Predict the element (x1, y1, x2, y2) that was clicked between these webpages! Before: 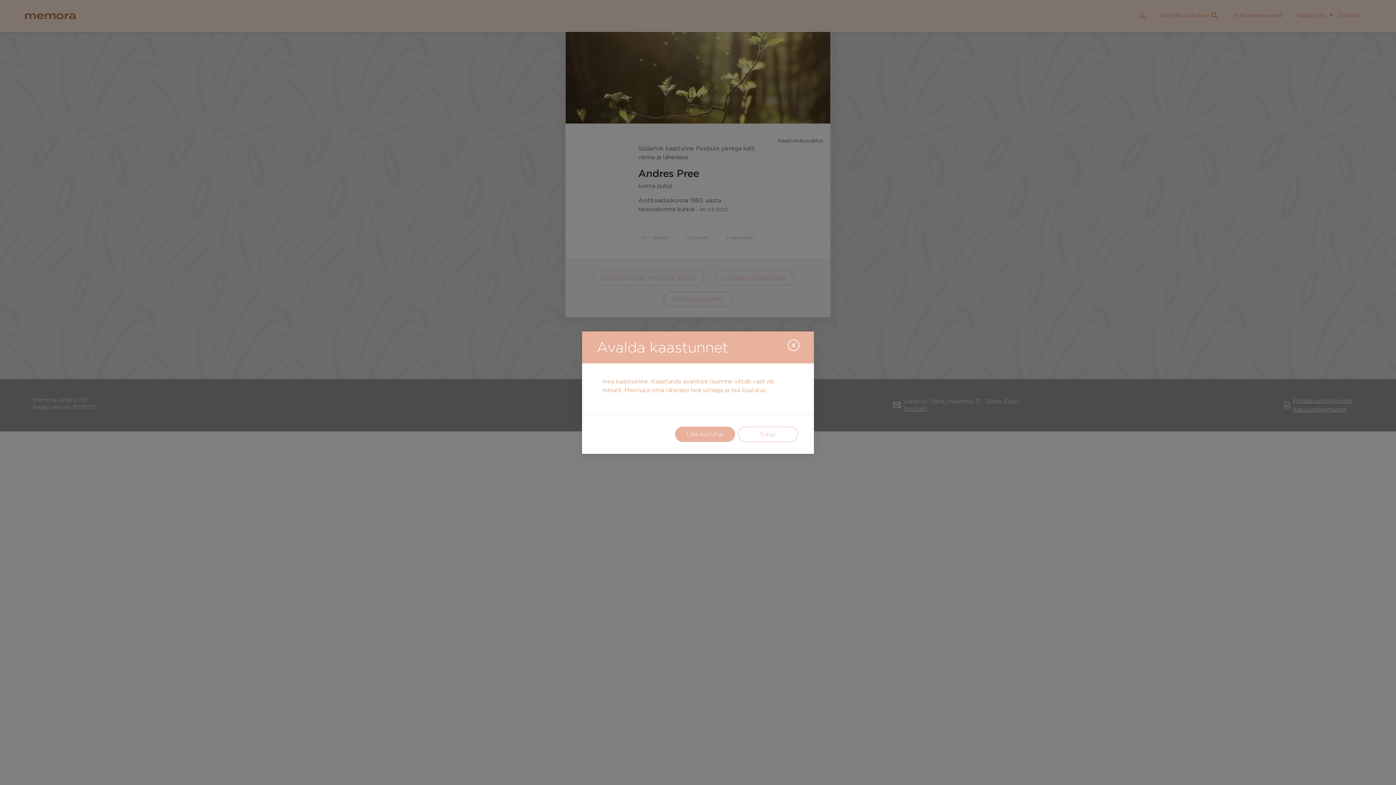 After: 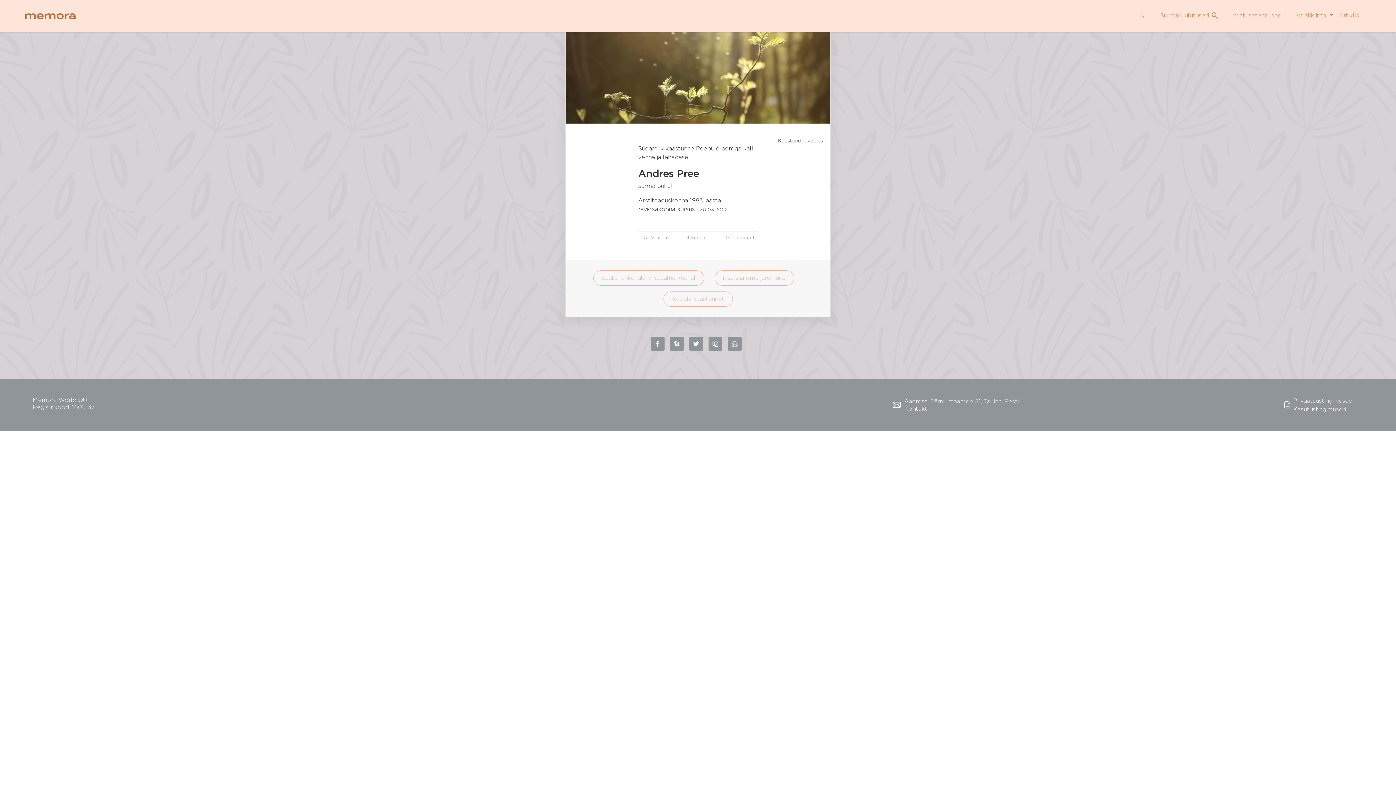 Action: label: Close bbox: (788, 339, 799, 351)